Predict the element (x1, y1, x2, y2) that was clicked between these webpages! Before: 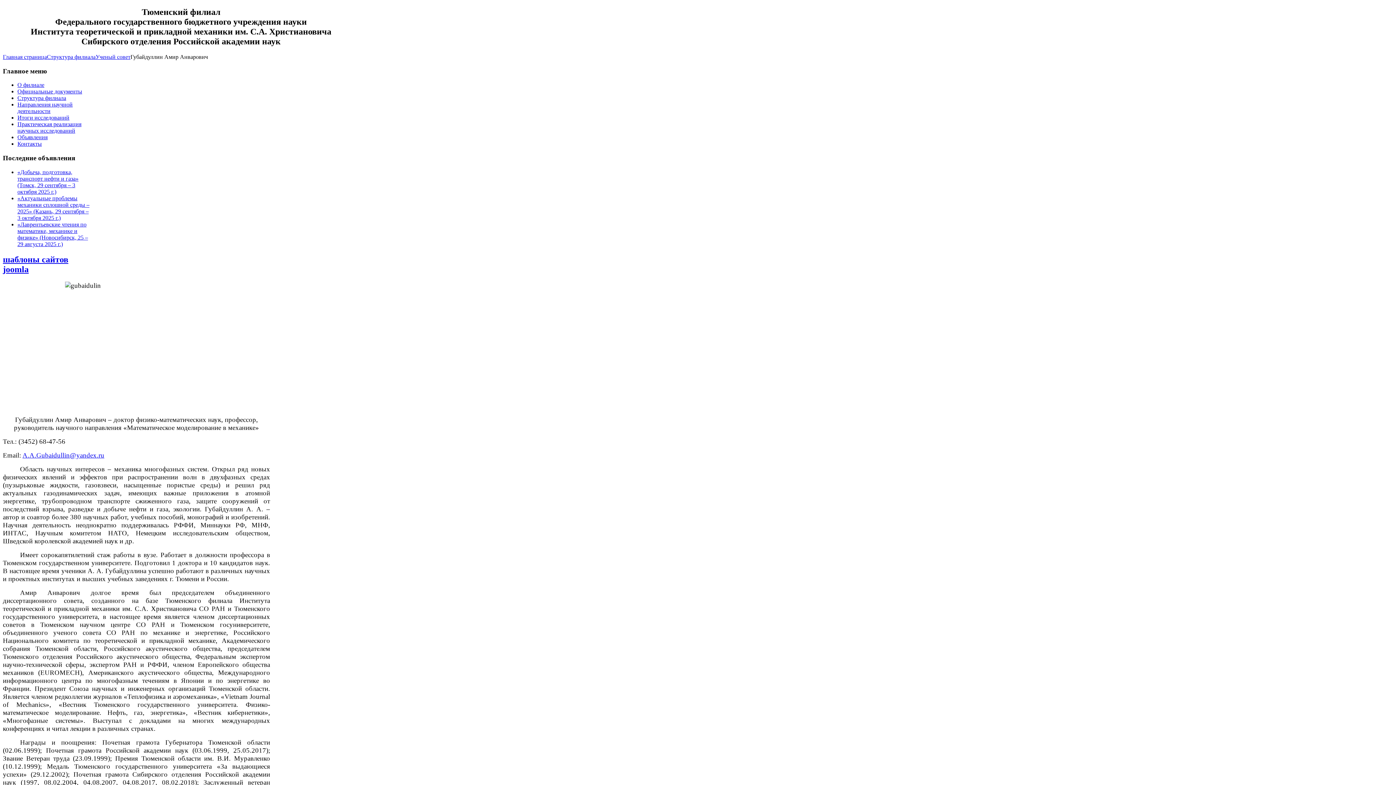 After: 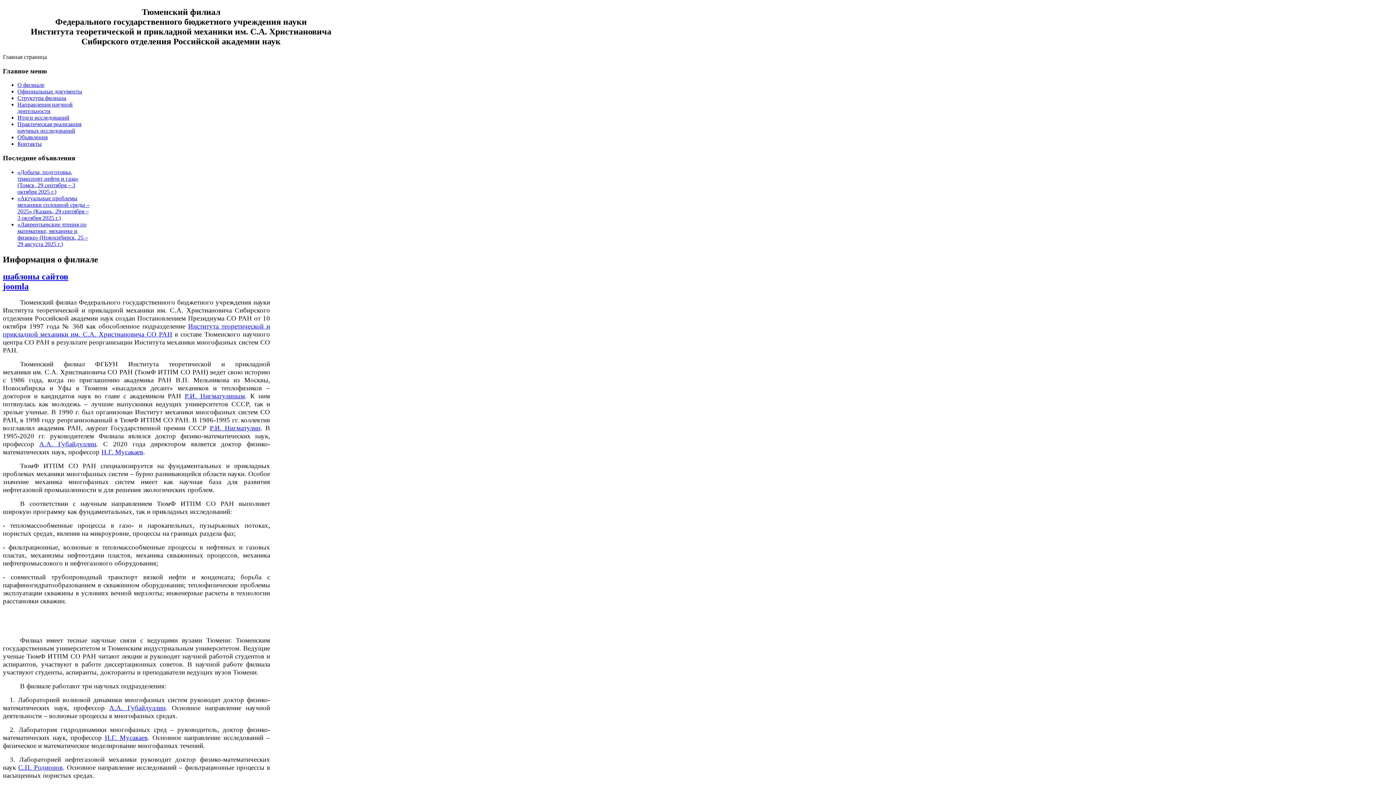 Action: label: О филиале bbox: (17, 81, 44, 88)